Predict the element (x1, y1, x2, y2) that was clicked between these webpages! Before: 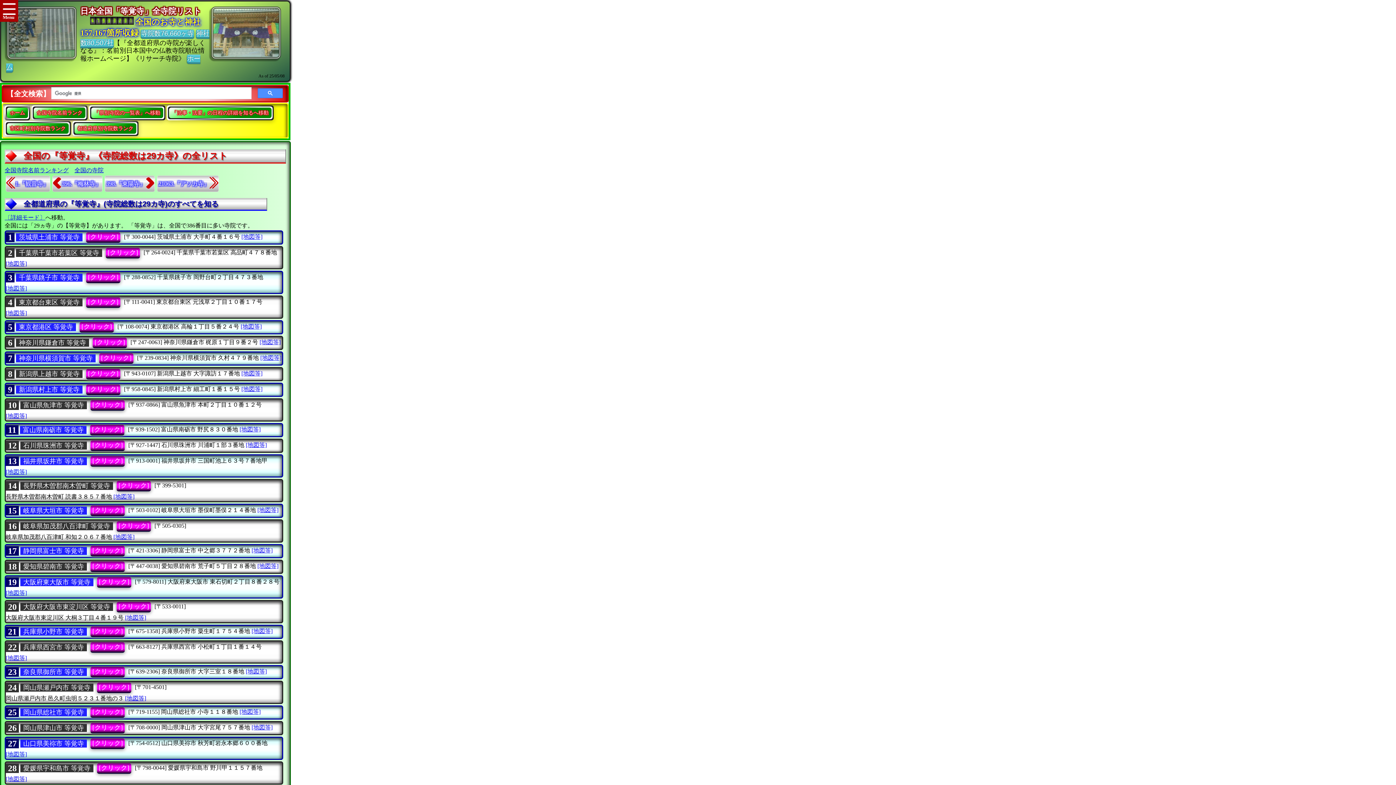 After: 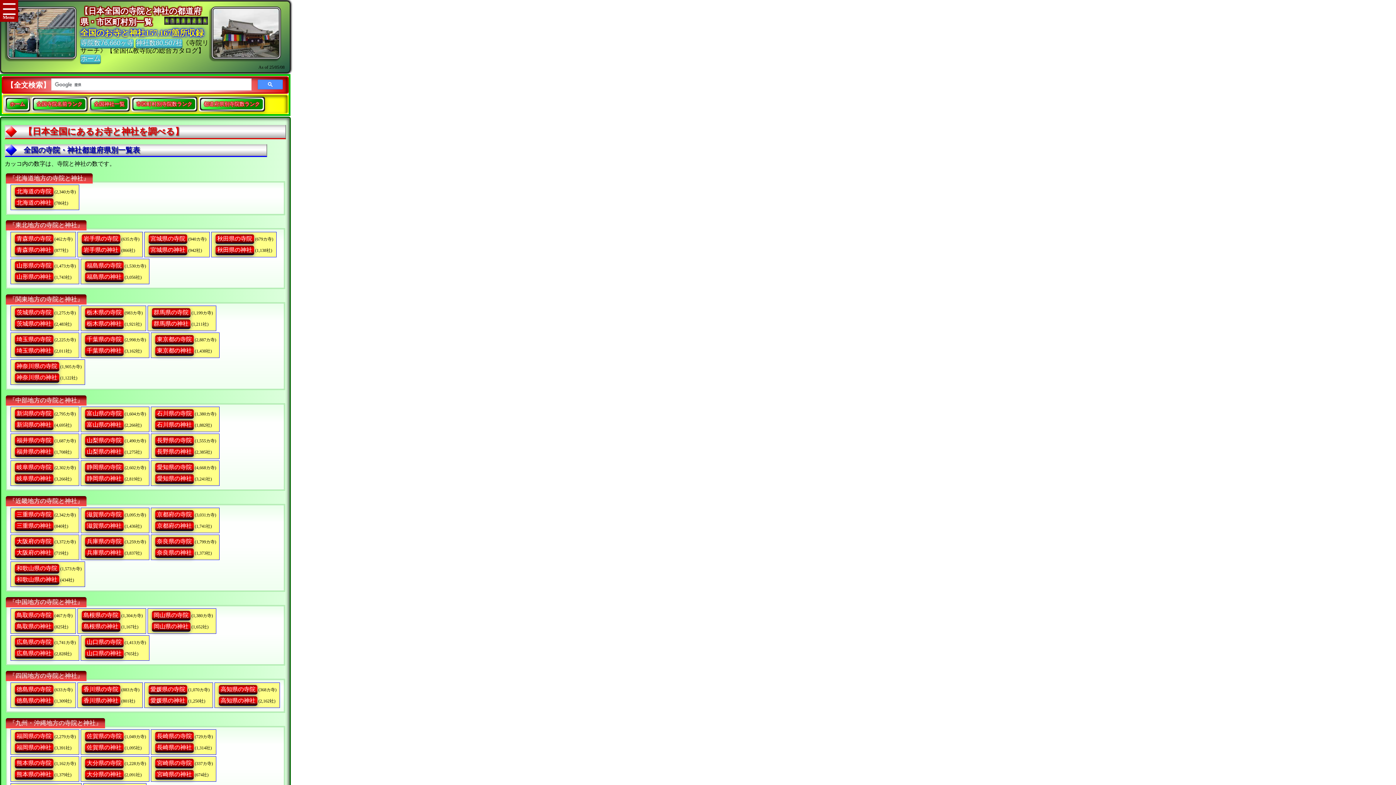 Action: bbox: (6, 107, 28, 118) label: ホーム